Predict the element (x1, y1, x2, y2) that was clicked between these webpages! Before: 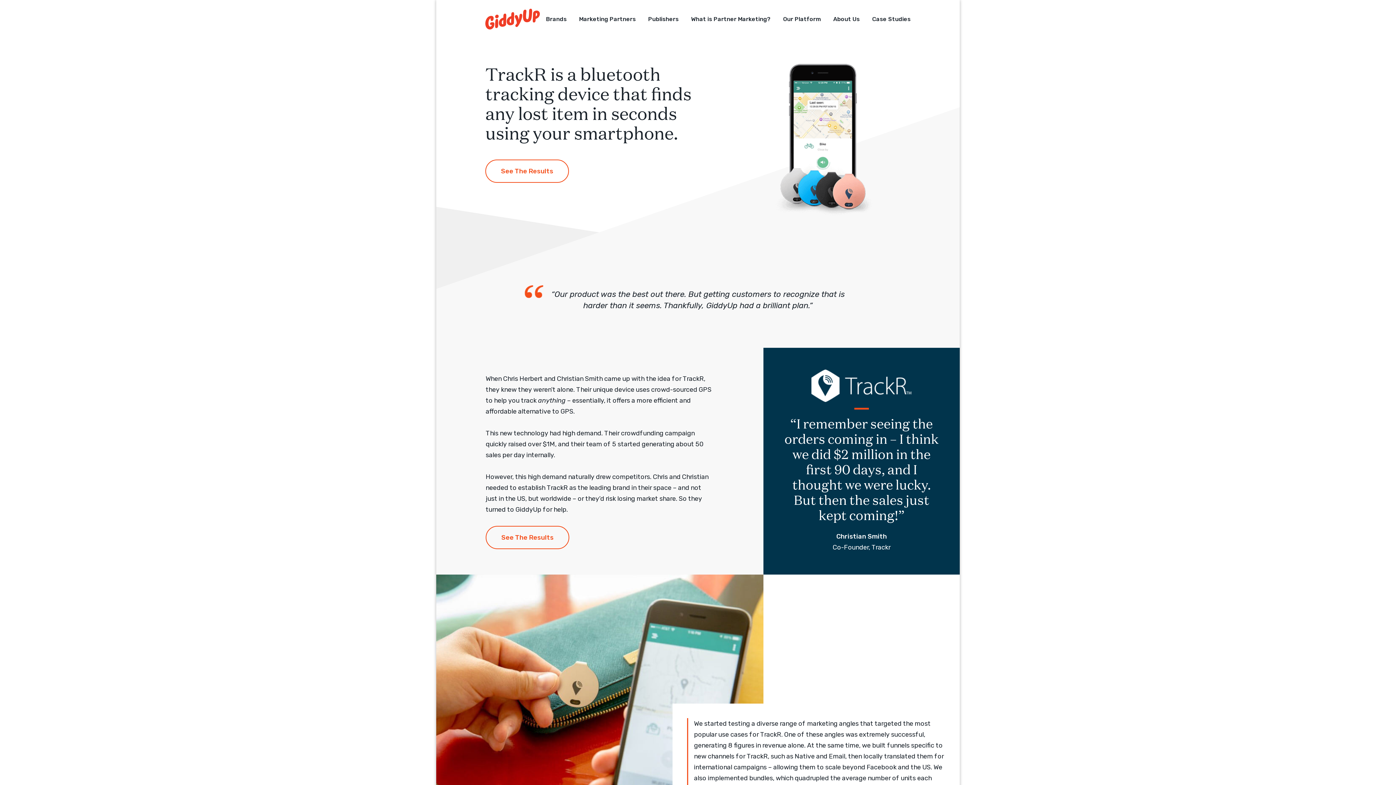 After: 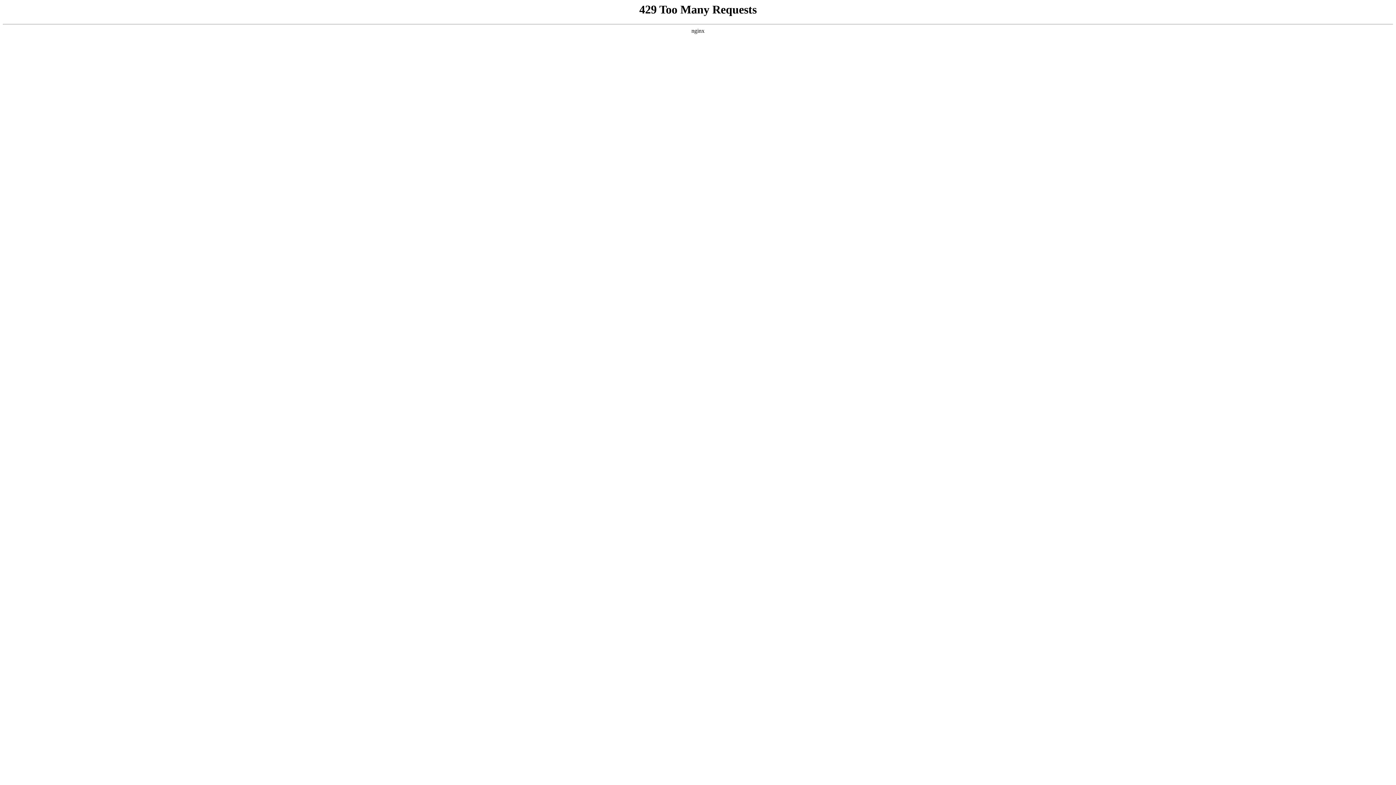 Action: bbox: (579, 15, 636, 24) label: Marketing Partners